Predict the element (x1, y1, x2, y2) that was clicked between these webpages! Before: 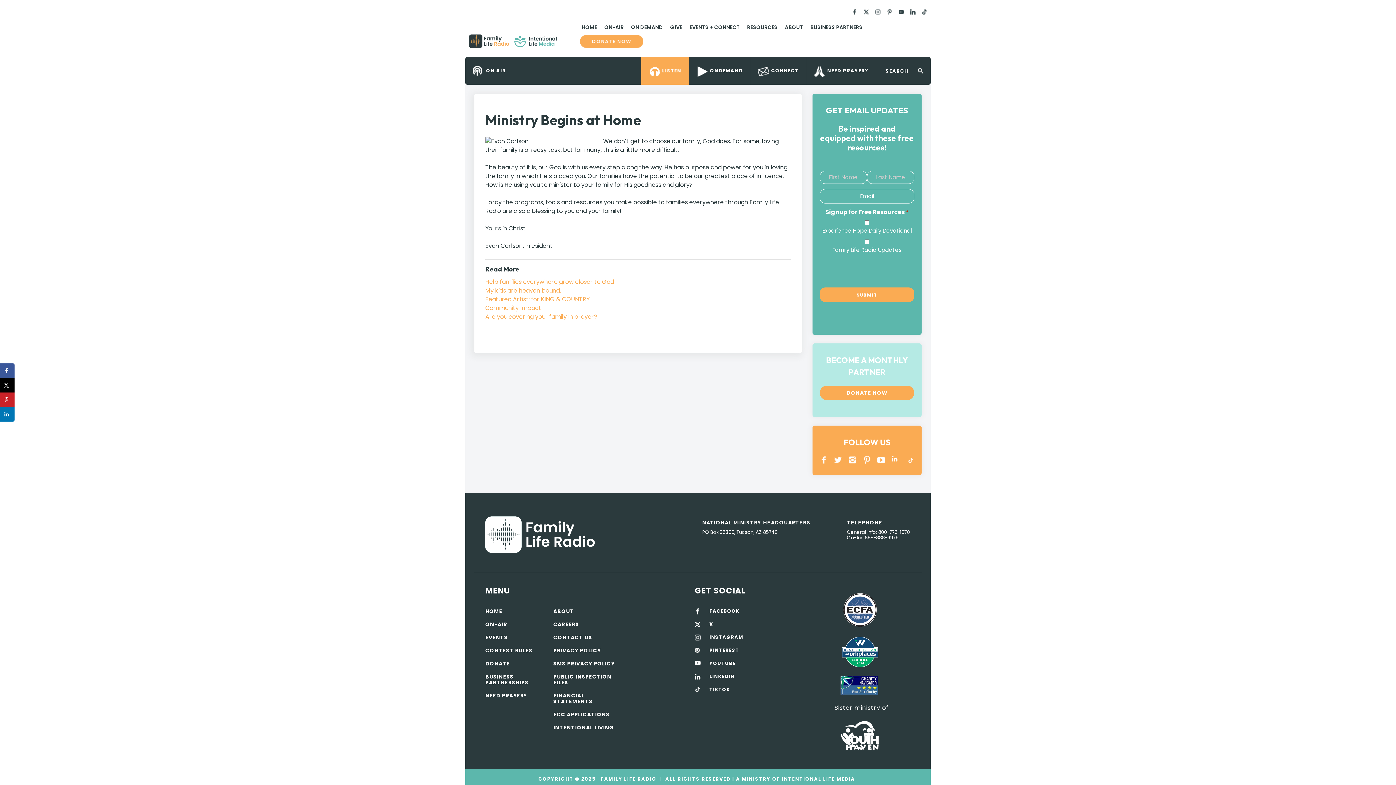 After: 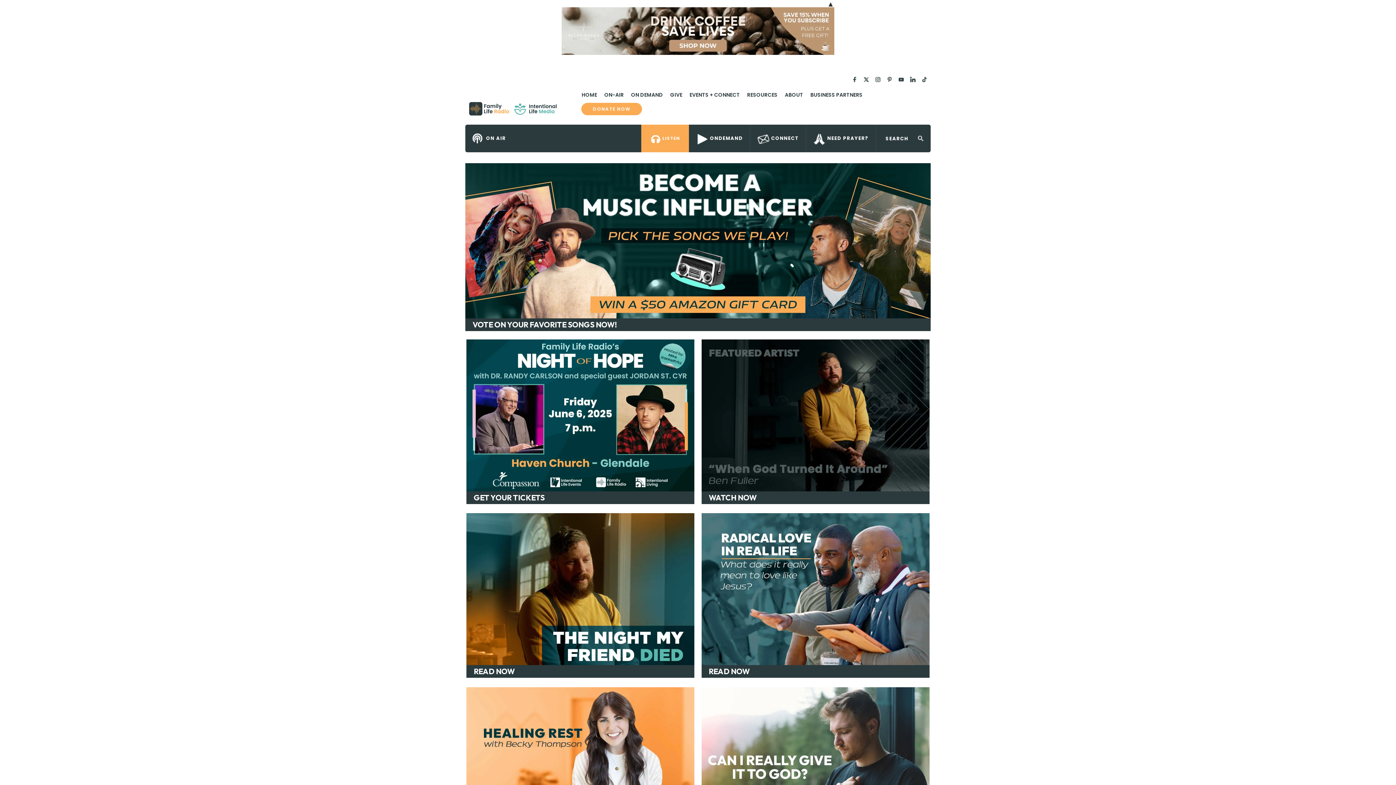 Action: bbox: (469, 34, 556, 48)